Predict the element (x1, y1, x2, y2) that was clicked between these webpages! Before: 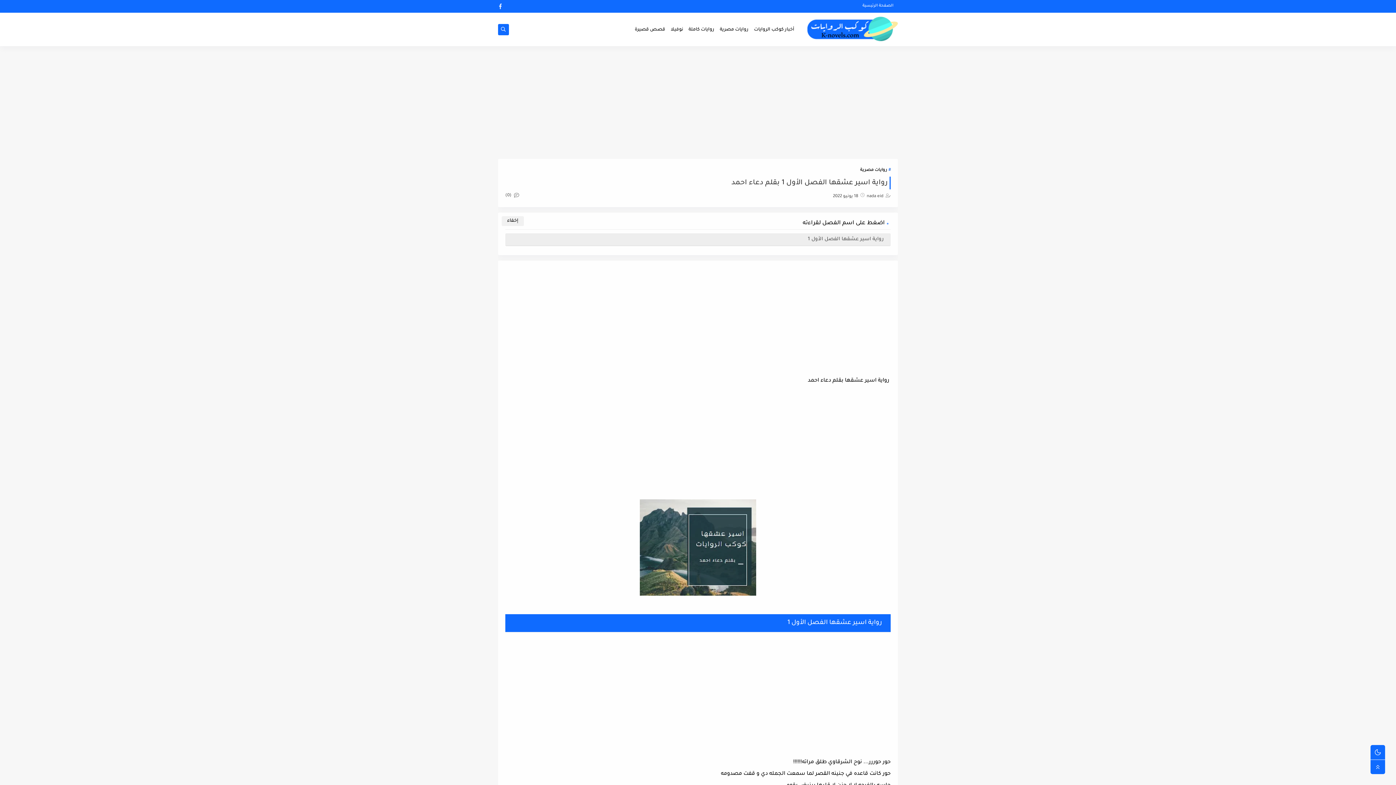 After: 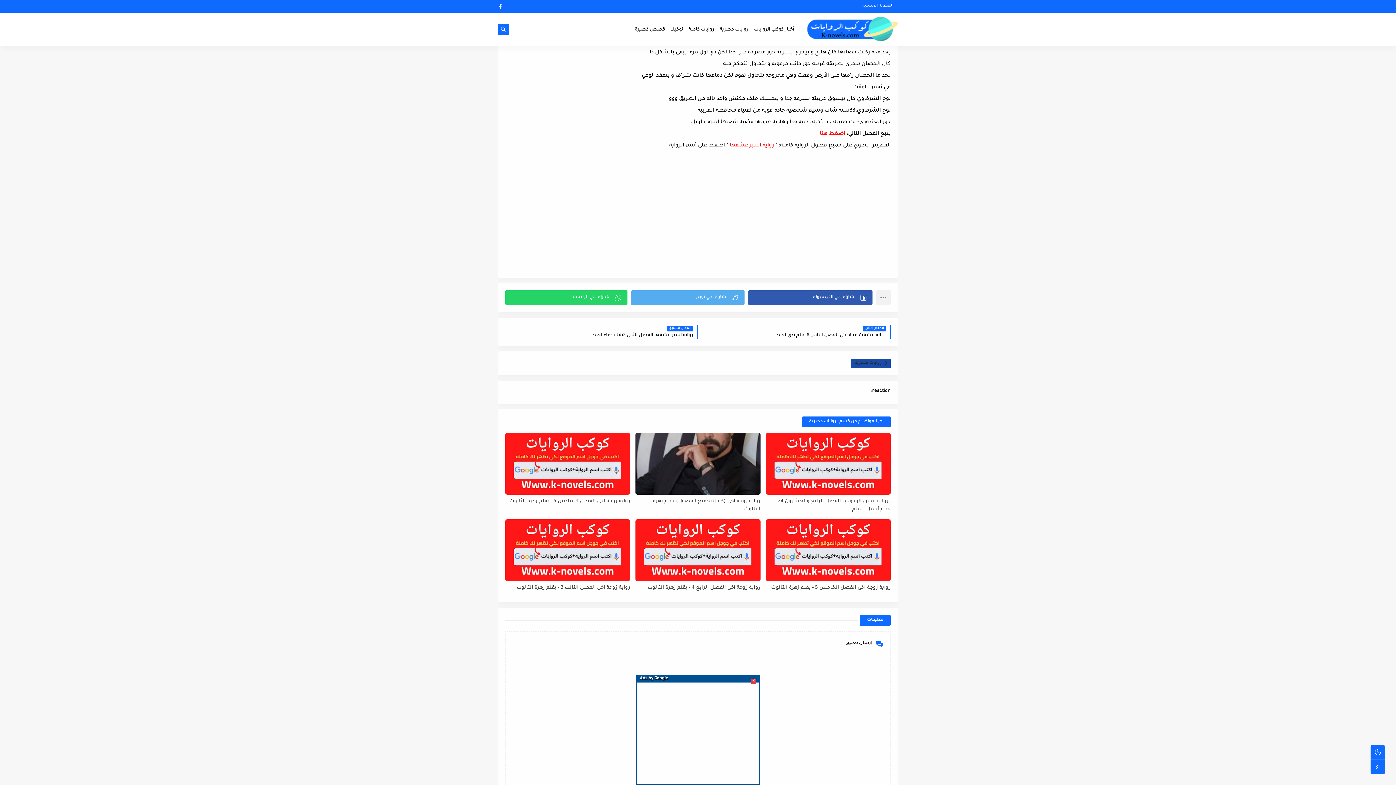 Action: bbox: (505, 193, 519, 198) label:  (0)